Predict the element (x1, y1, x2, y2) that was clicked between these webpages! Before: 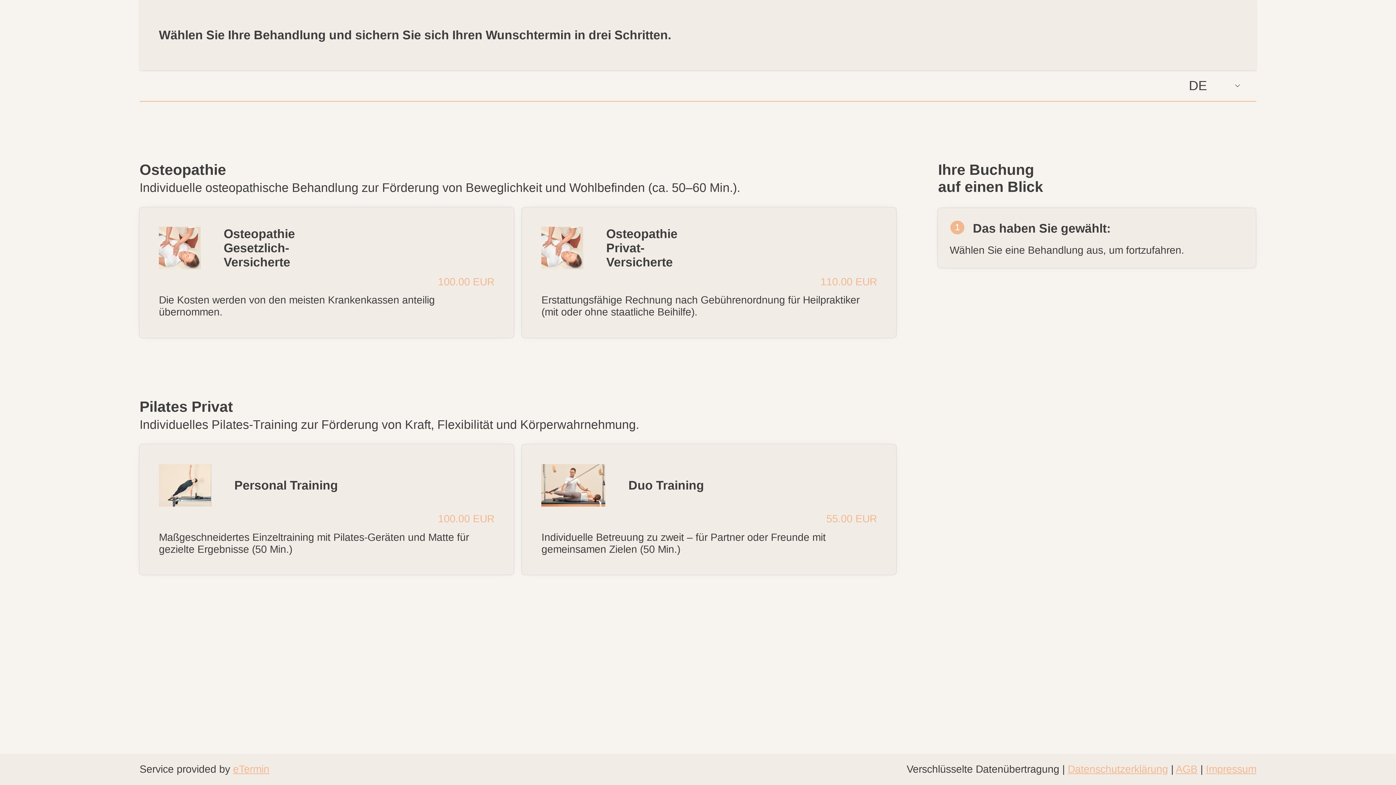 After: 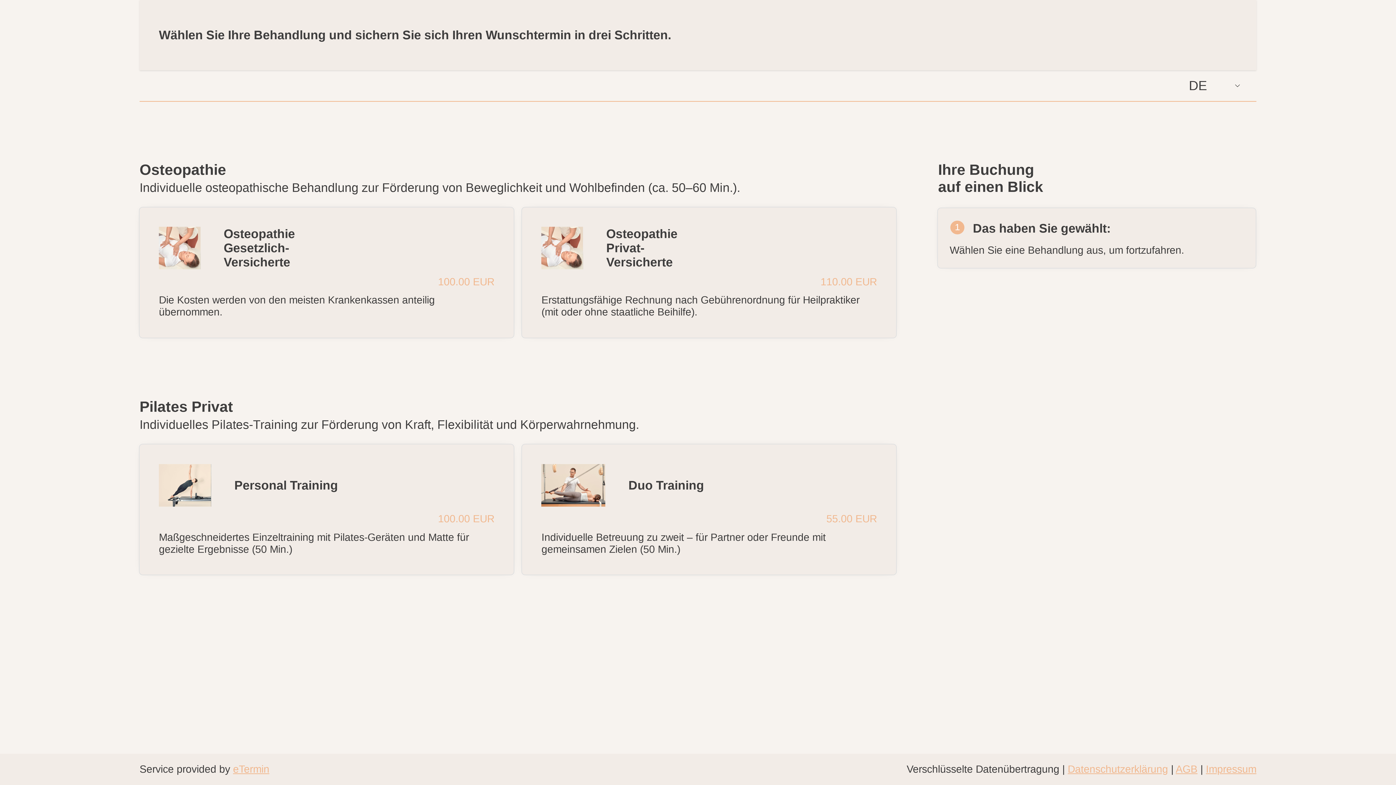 Action: label: Impressum bbox: (1206, 763, 1256, 775)